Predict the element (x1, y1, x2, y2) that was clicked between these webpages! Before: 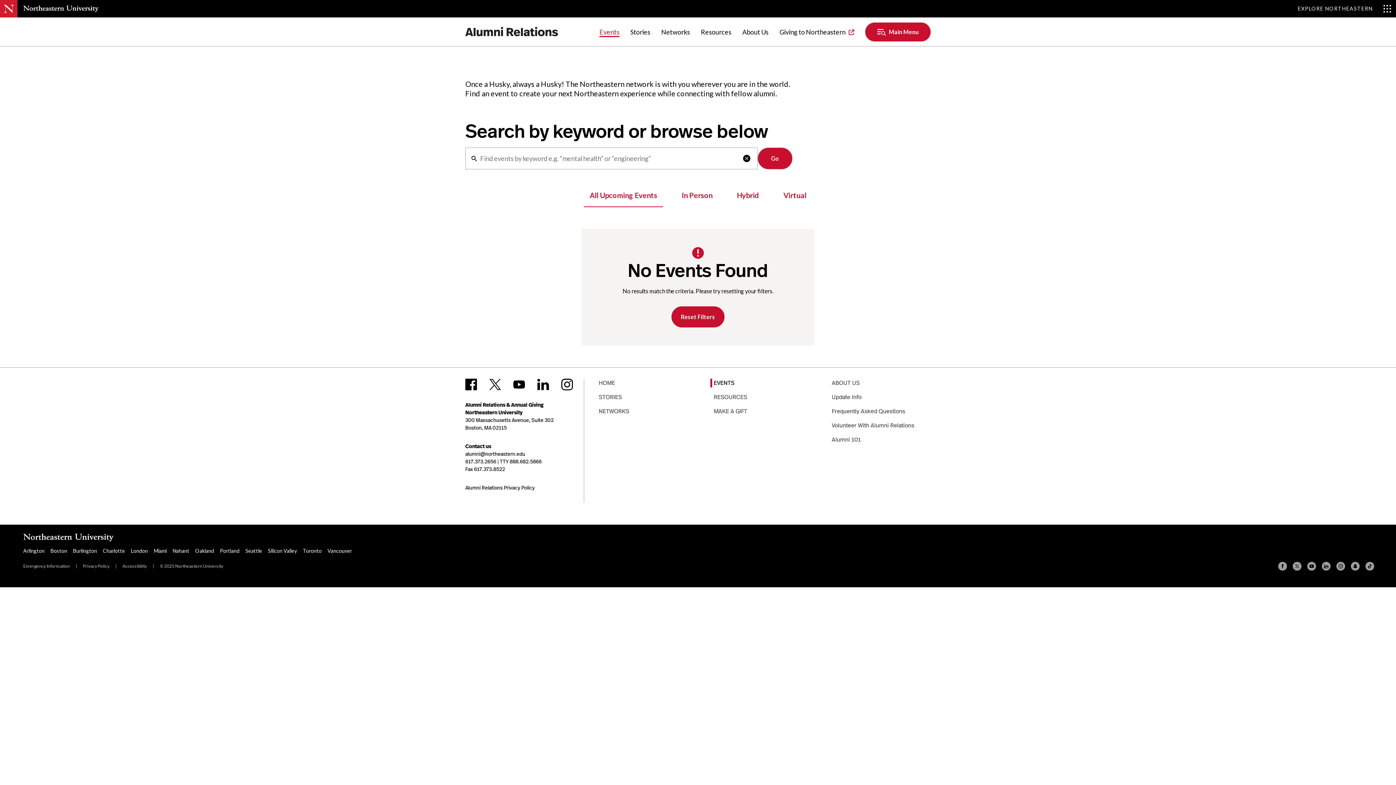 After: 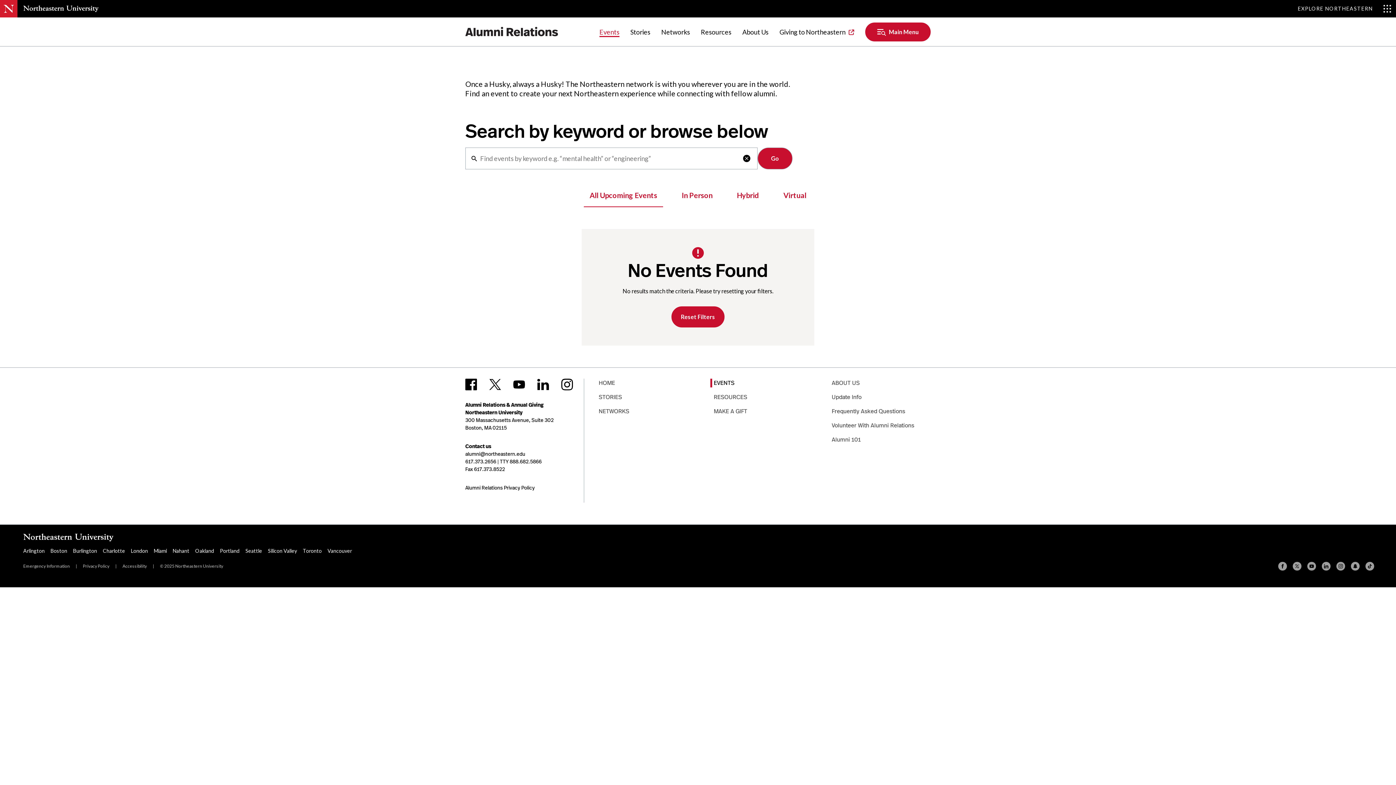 Action: label: 
Clear bbox: (743, 154, 750, 162)